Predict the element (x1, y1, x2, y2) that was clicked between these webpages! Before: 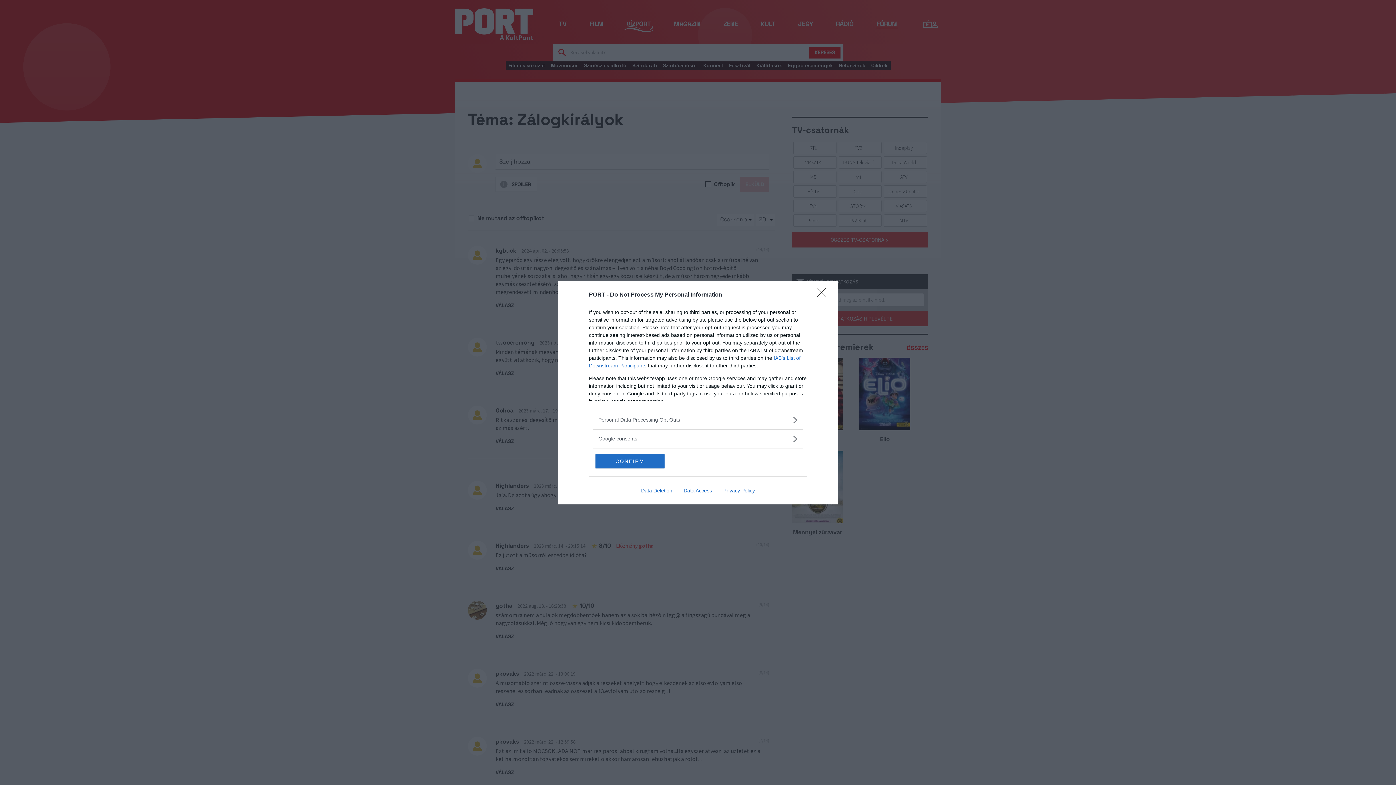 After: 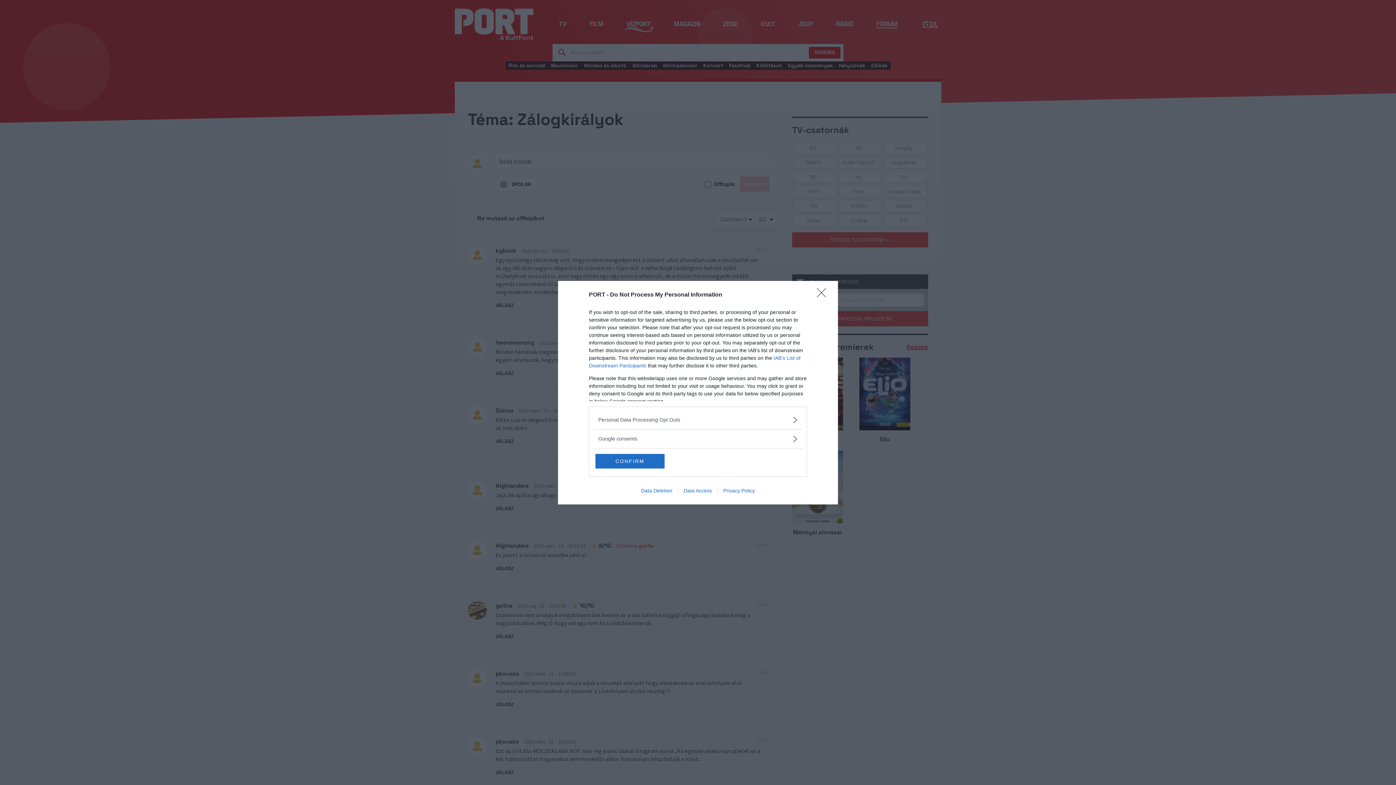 Action: bbox: (635, 487, 678, 493) label: Data Deletion